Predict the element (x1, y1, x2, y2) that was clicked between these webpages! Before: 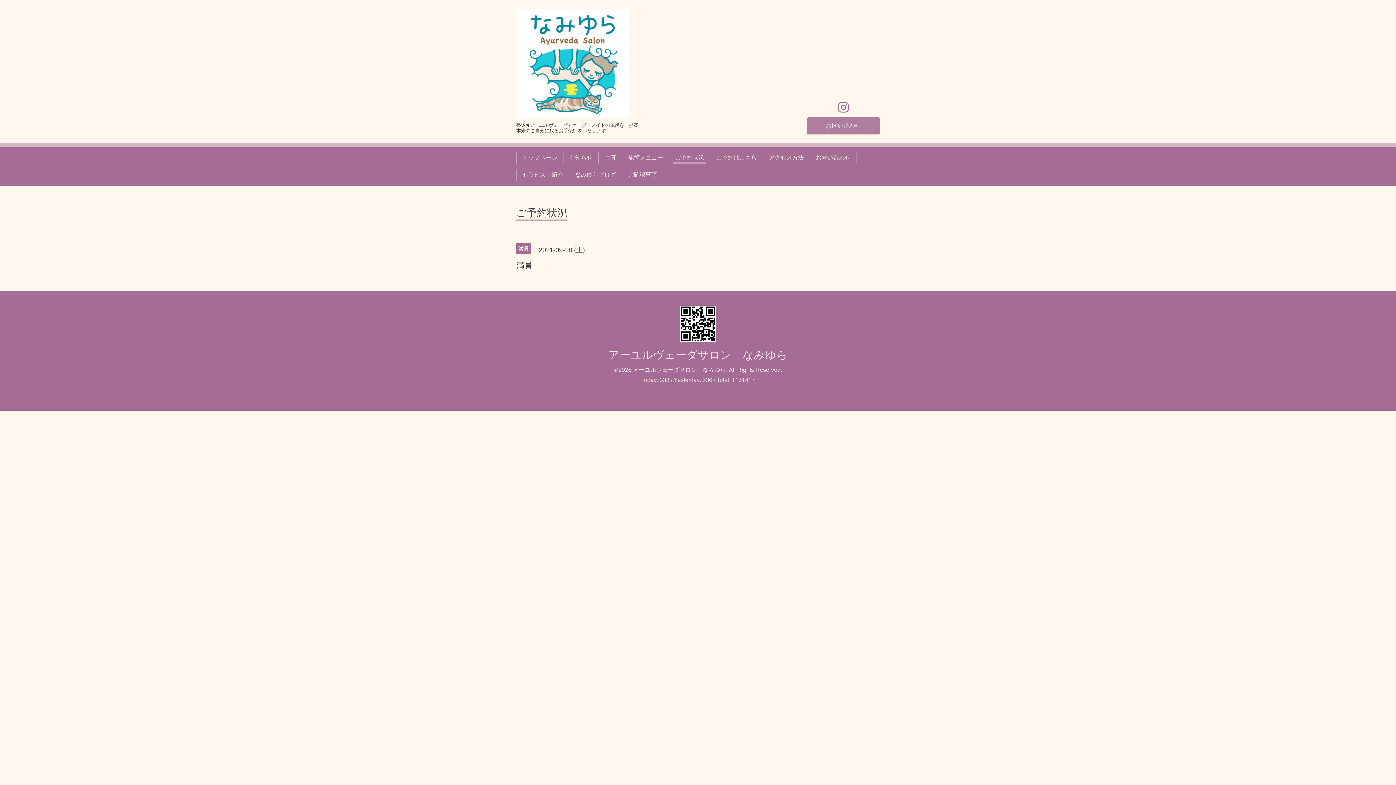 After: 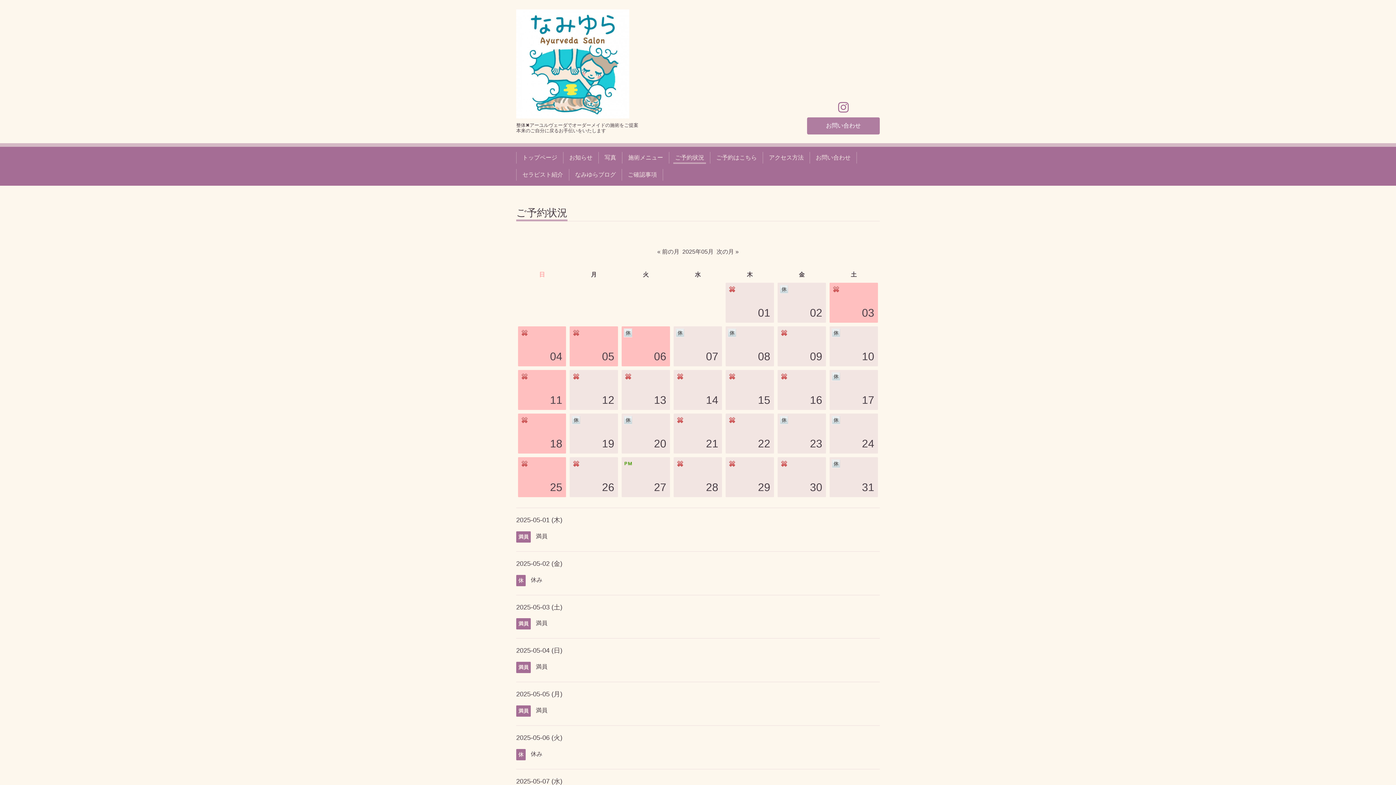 Action: label: ご予約状況 bbox: (516, 208, 567, 221)